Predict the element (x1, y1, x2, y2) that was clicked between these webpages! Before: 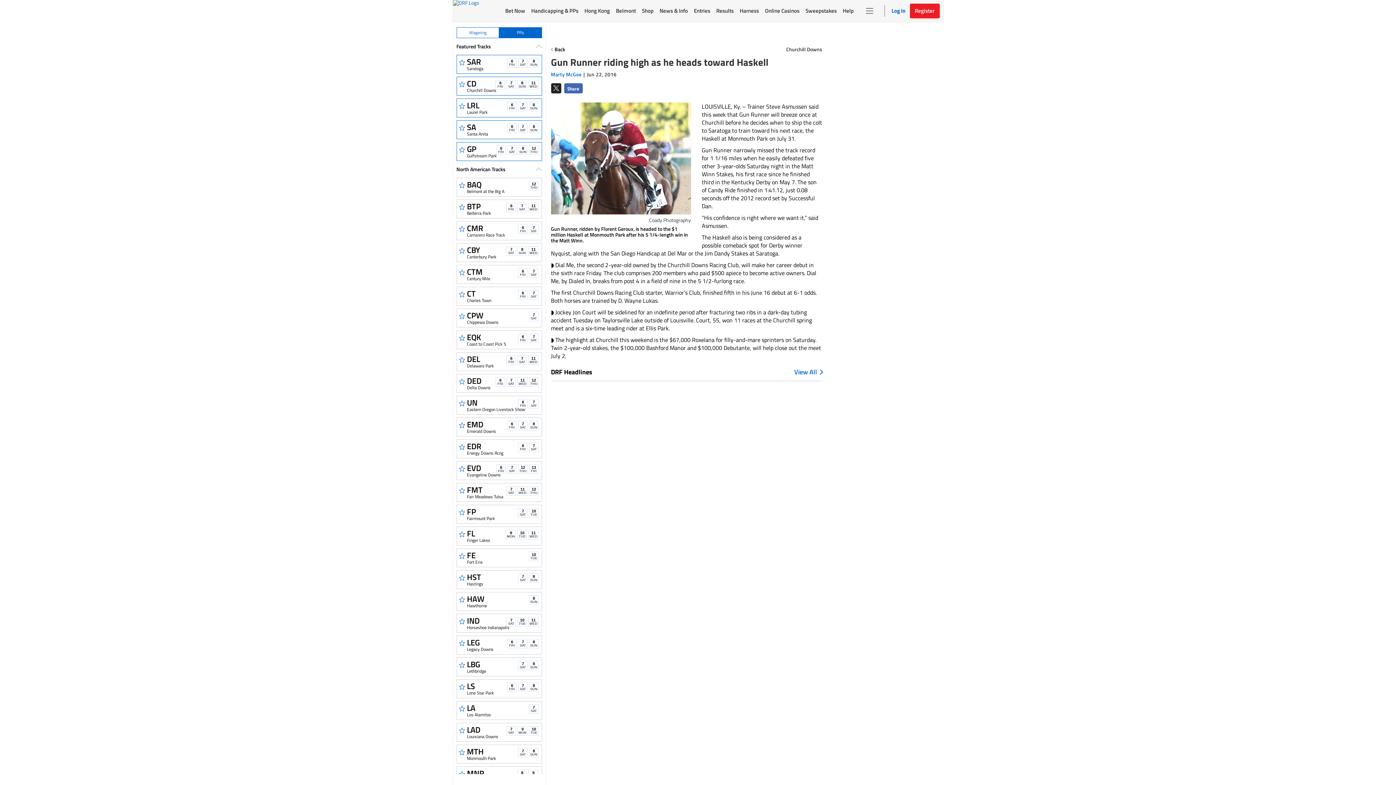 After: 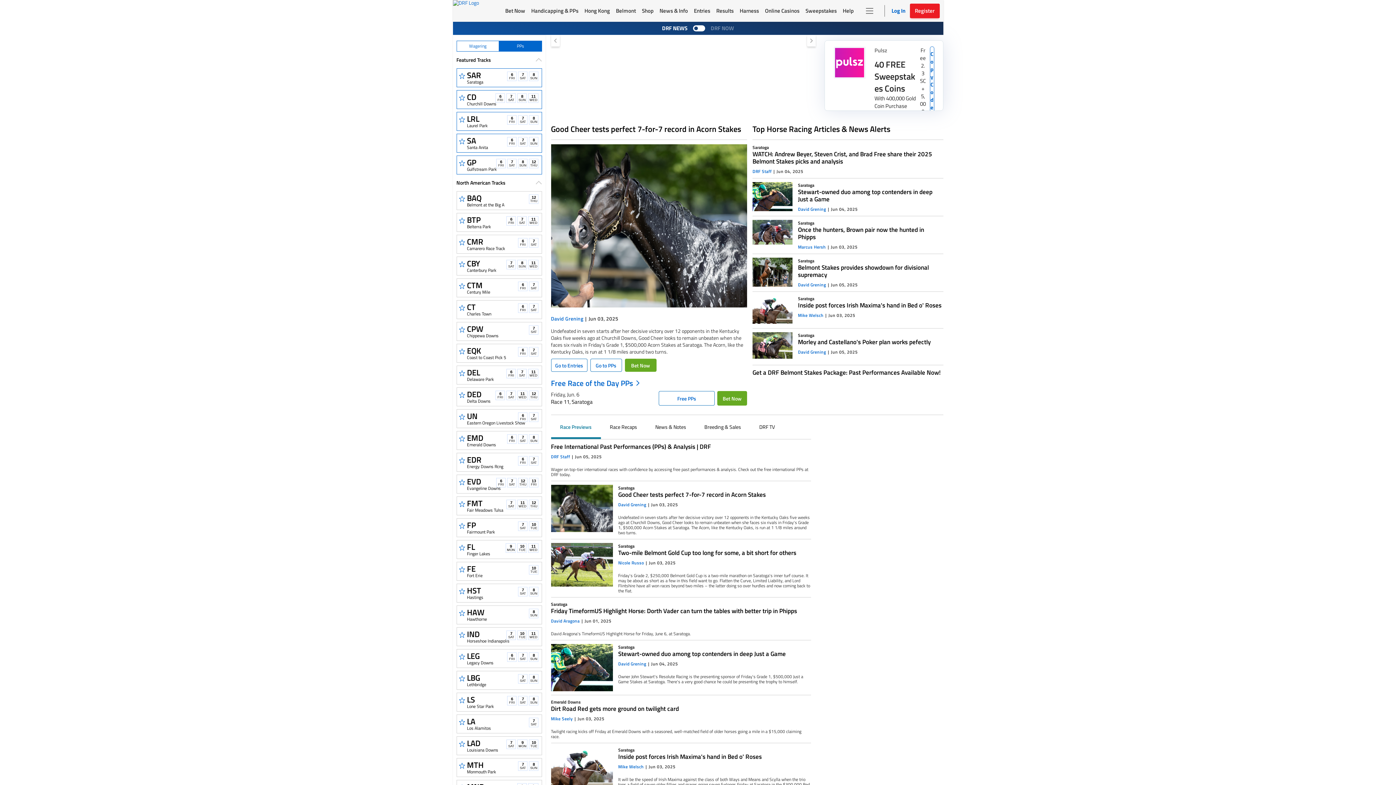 Action: bbox: (551, 45, 565, 52) label: Back